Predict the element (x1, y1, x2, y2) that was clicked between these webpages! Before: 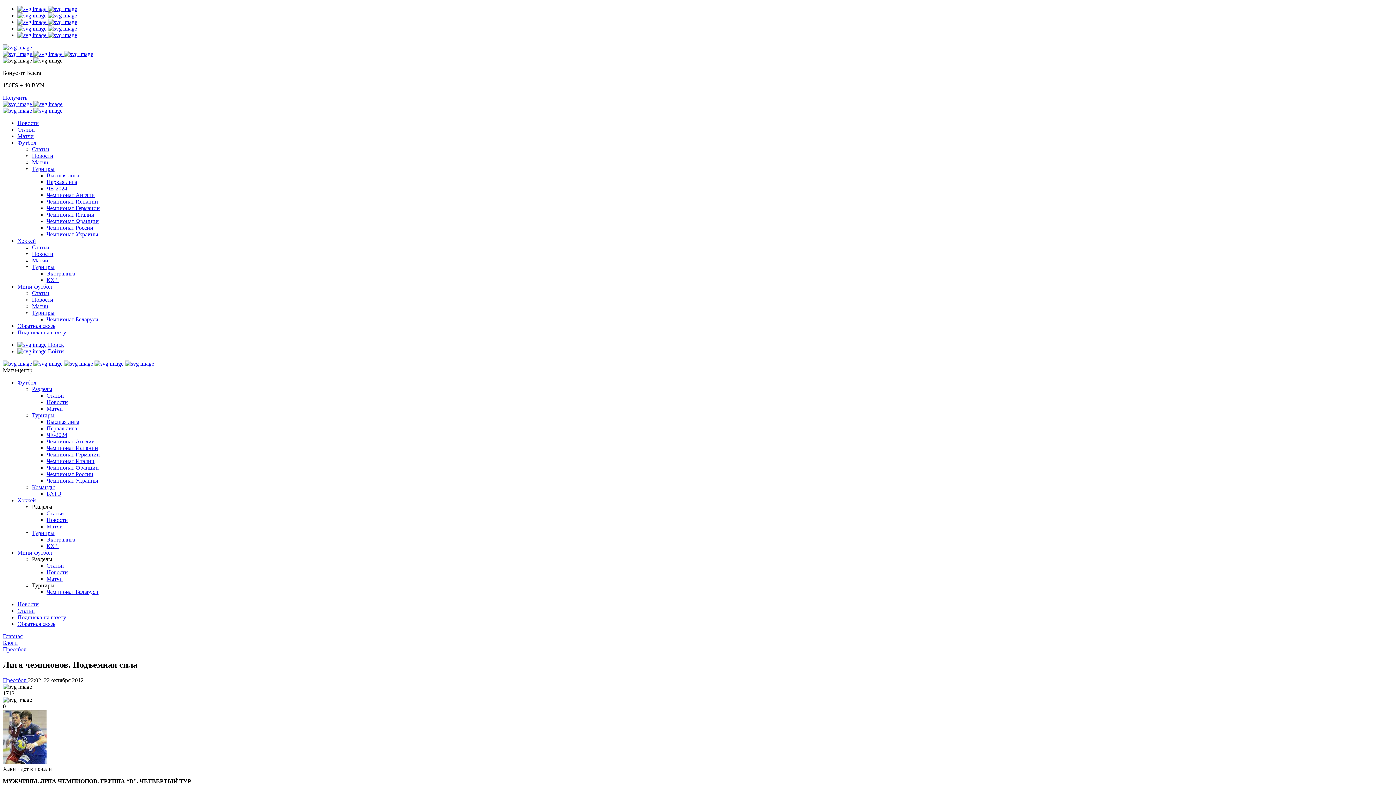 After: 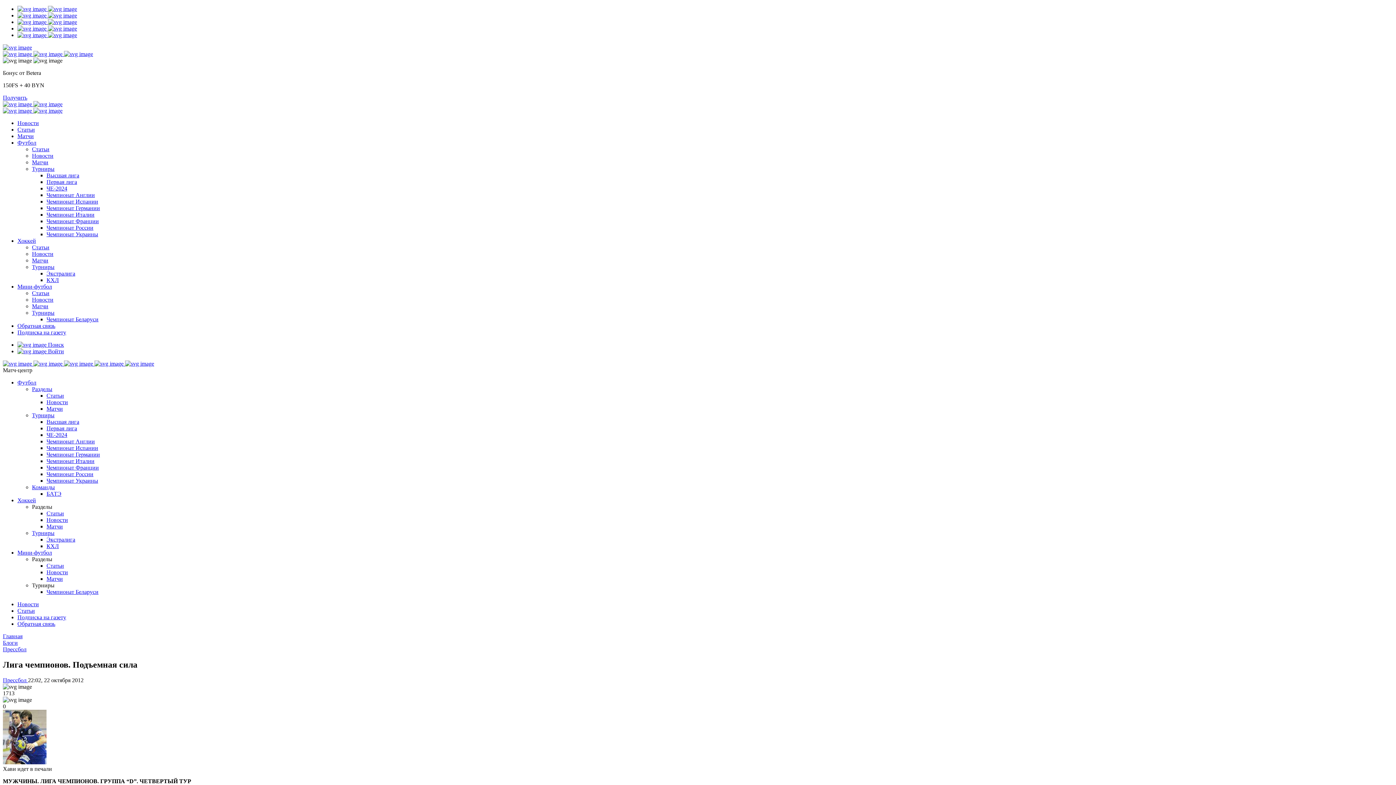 Action: label:   bbox: (17, 5, 77, 12)